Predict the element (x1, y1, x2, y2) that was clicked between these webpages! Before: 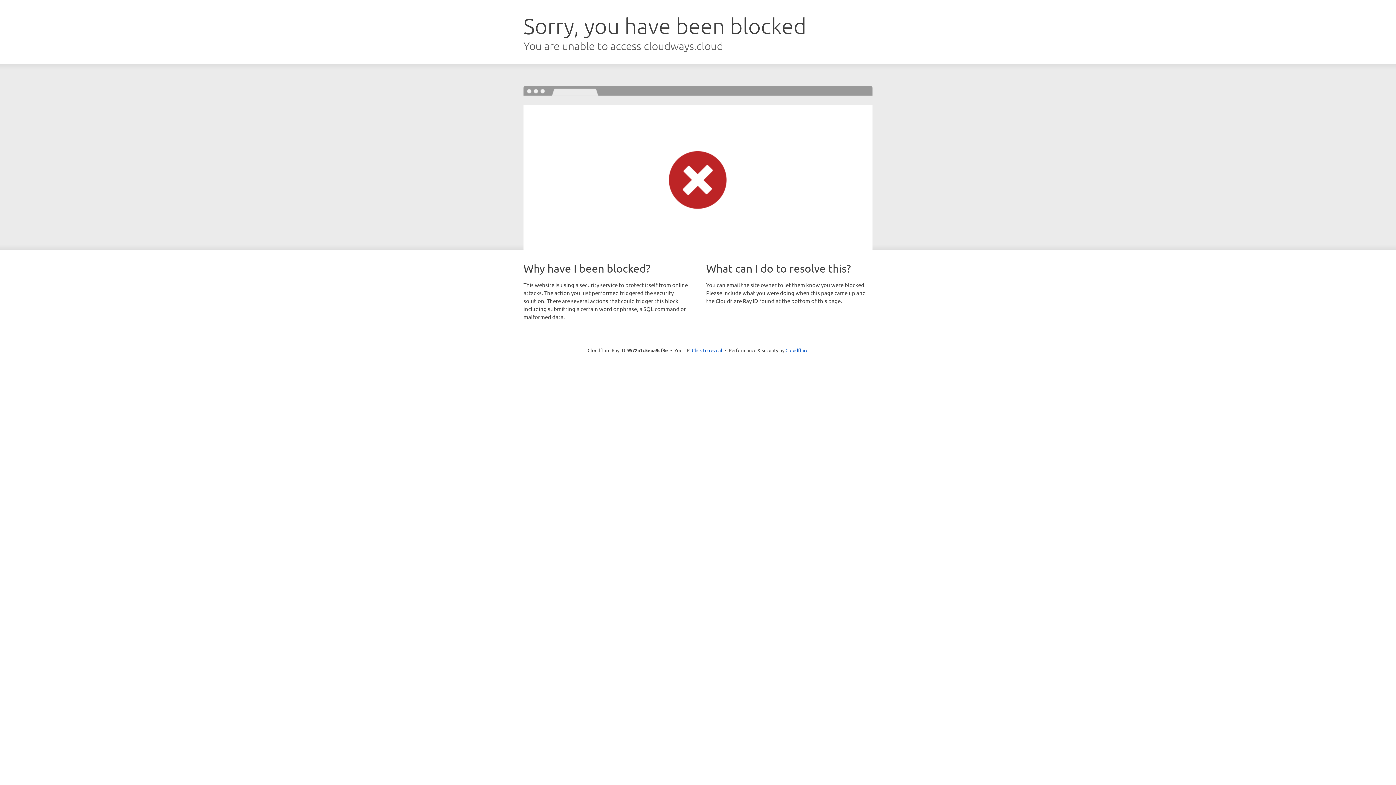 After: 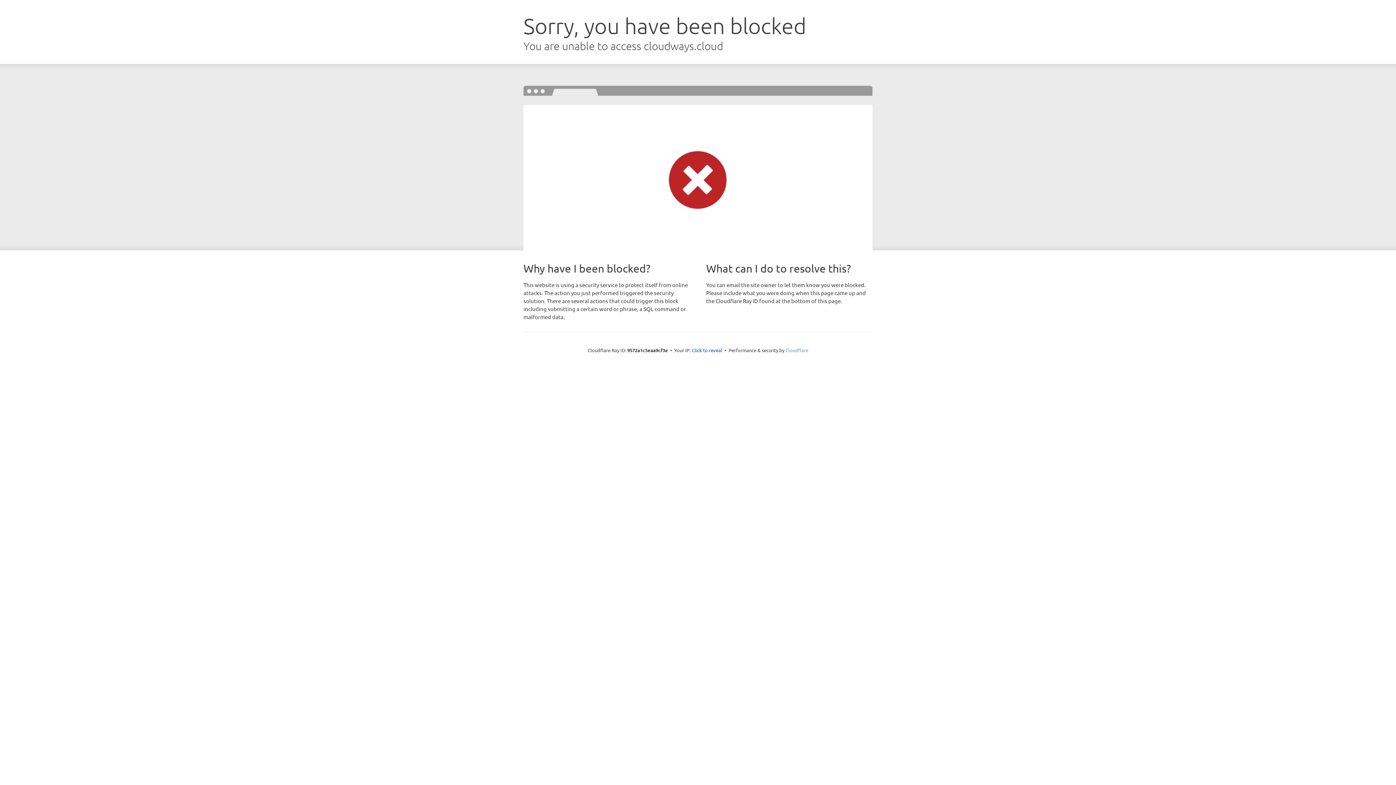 Action: bbox: (785, 347, 808, 353) label: Cloudflare